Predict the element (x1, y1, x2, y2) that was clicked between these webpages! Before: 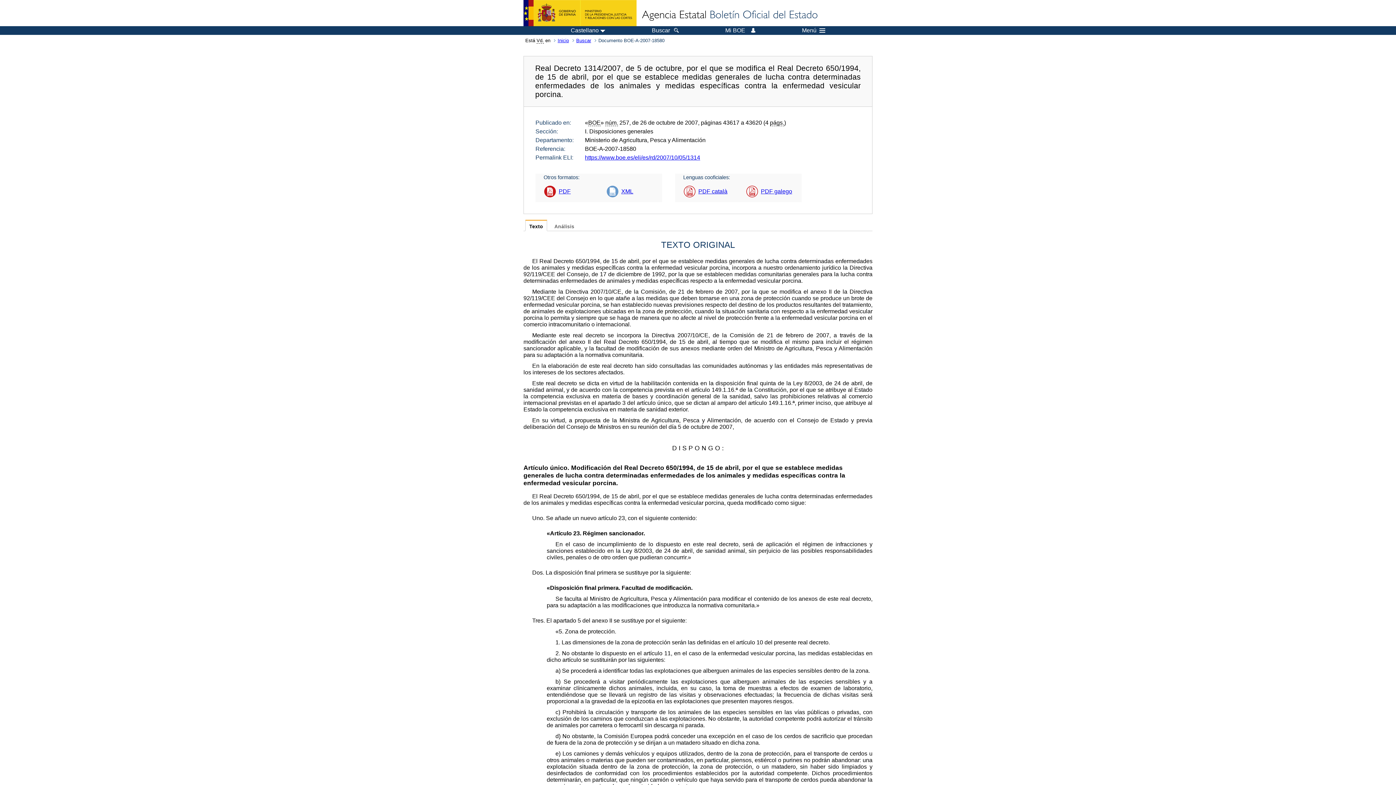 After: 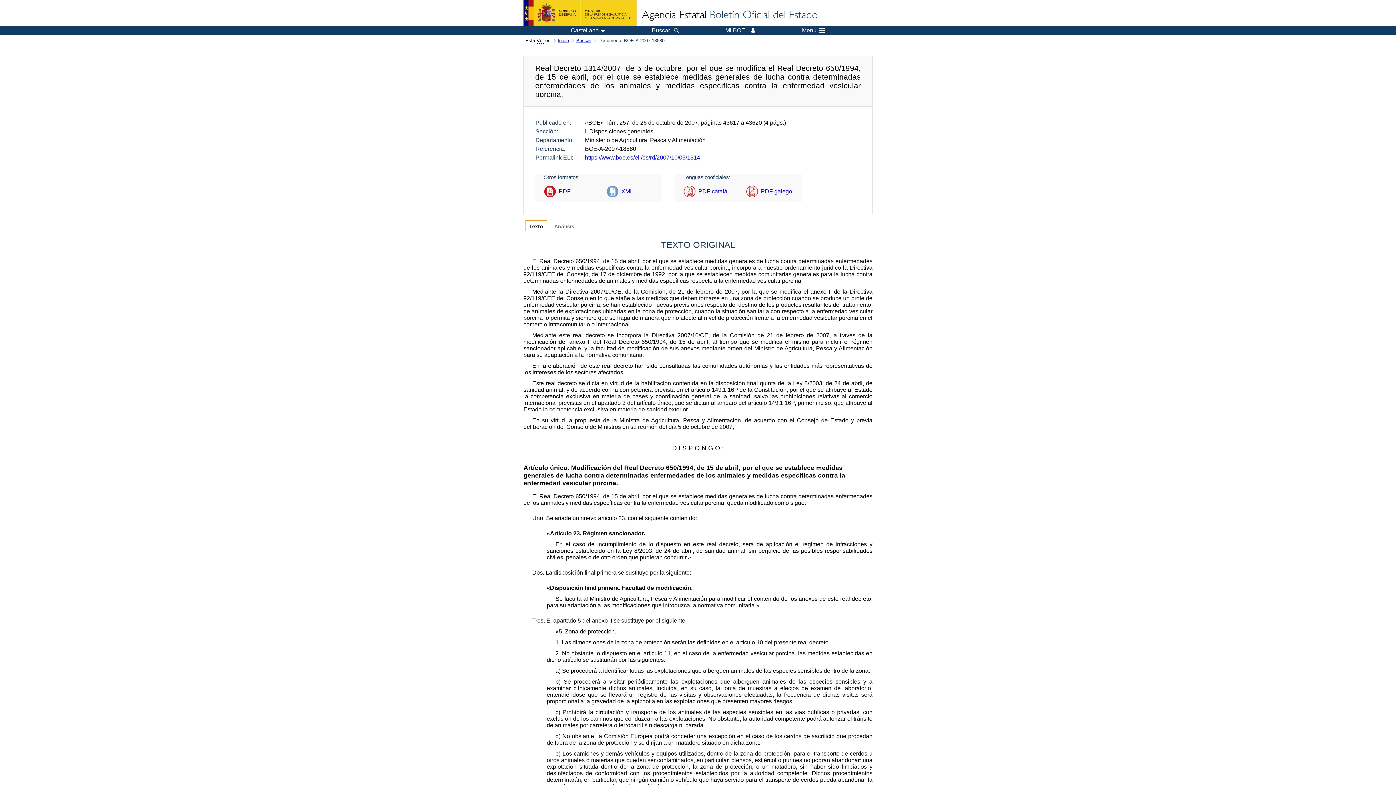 Action: label: PDF galego bbox: (746, 180, 796, 202)